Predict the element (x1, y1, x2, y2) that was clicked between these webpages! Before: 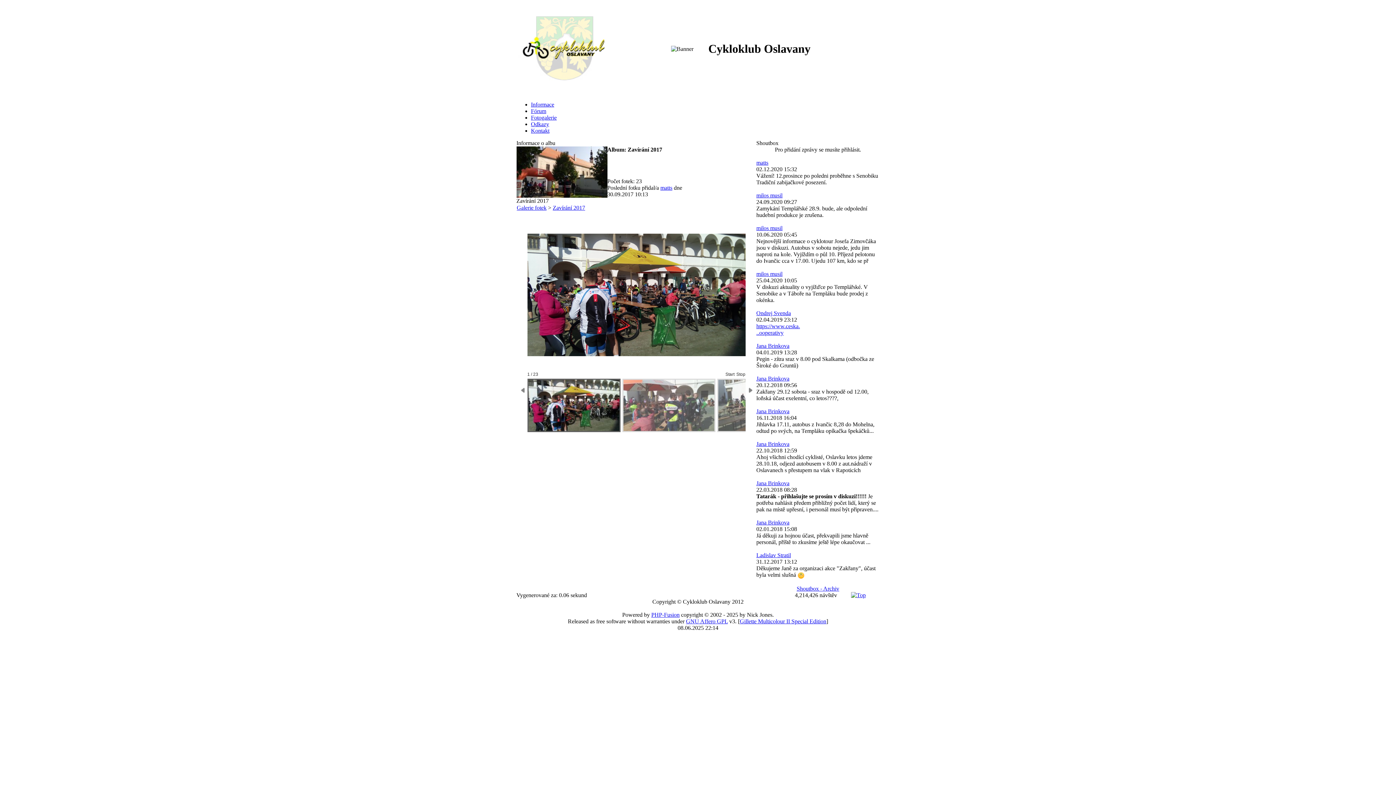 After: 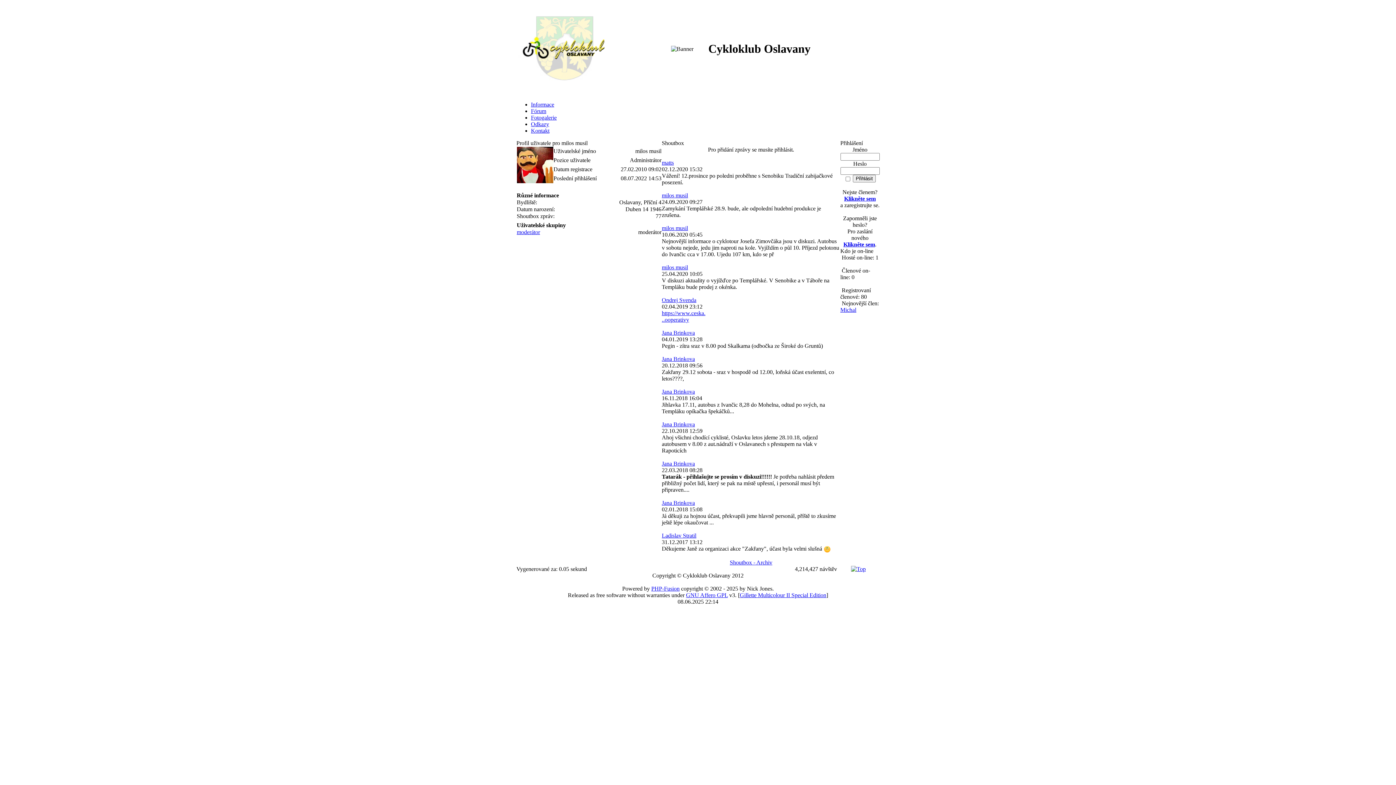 Action: label: milos musil bbox: (756, 225, 782, 231)